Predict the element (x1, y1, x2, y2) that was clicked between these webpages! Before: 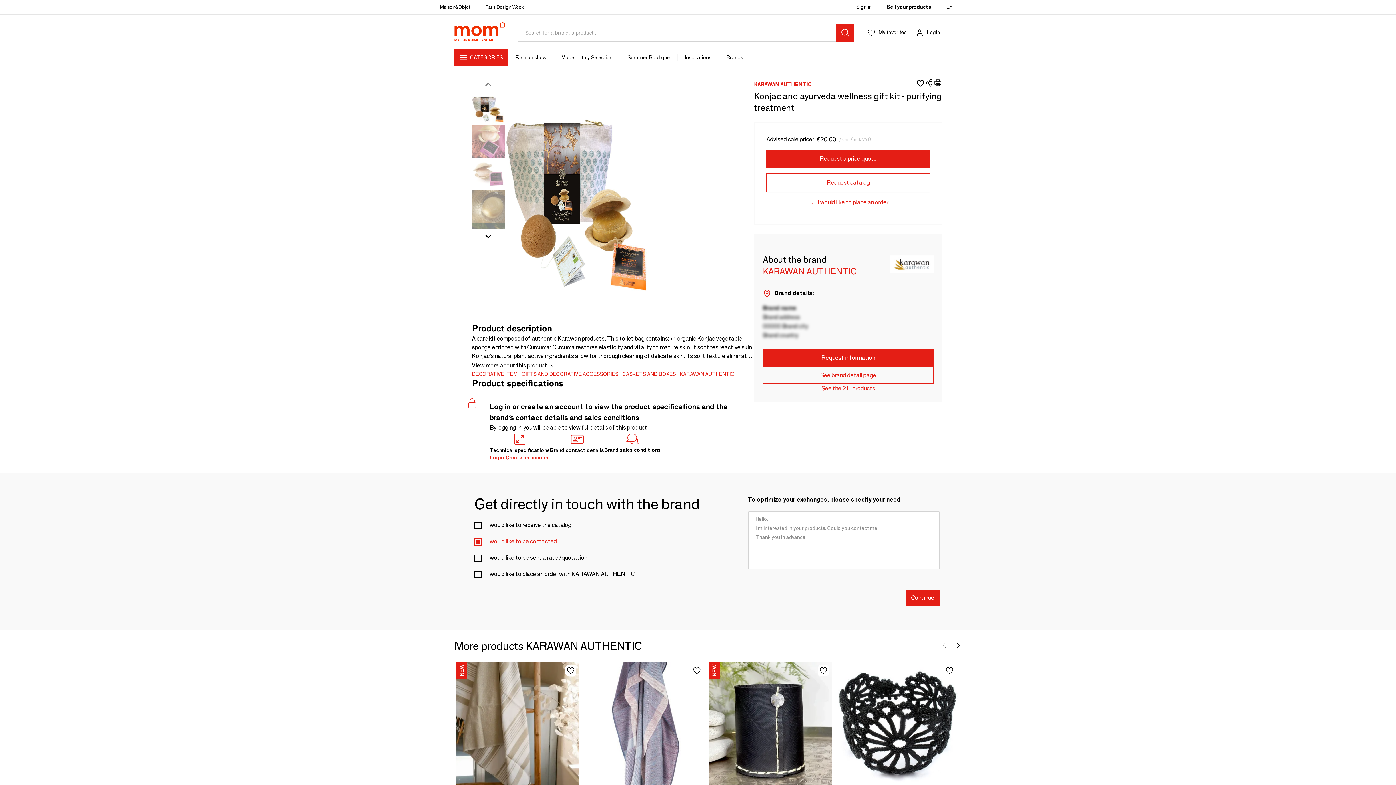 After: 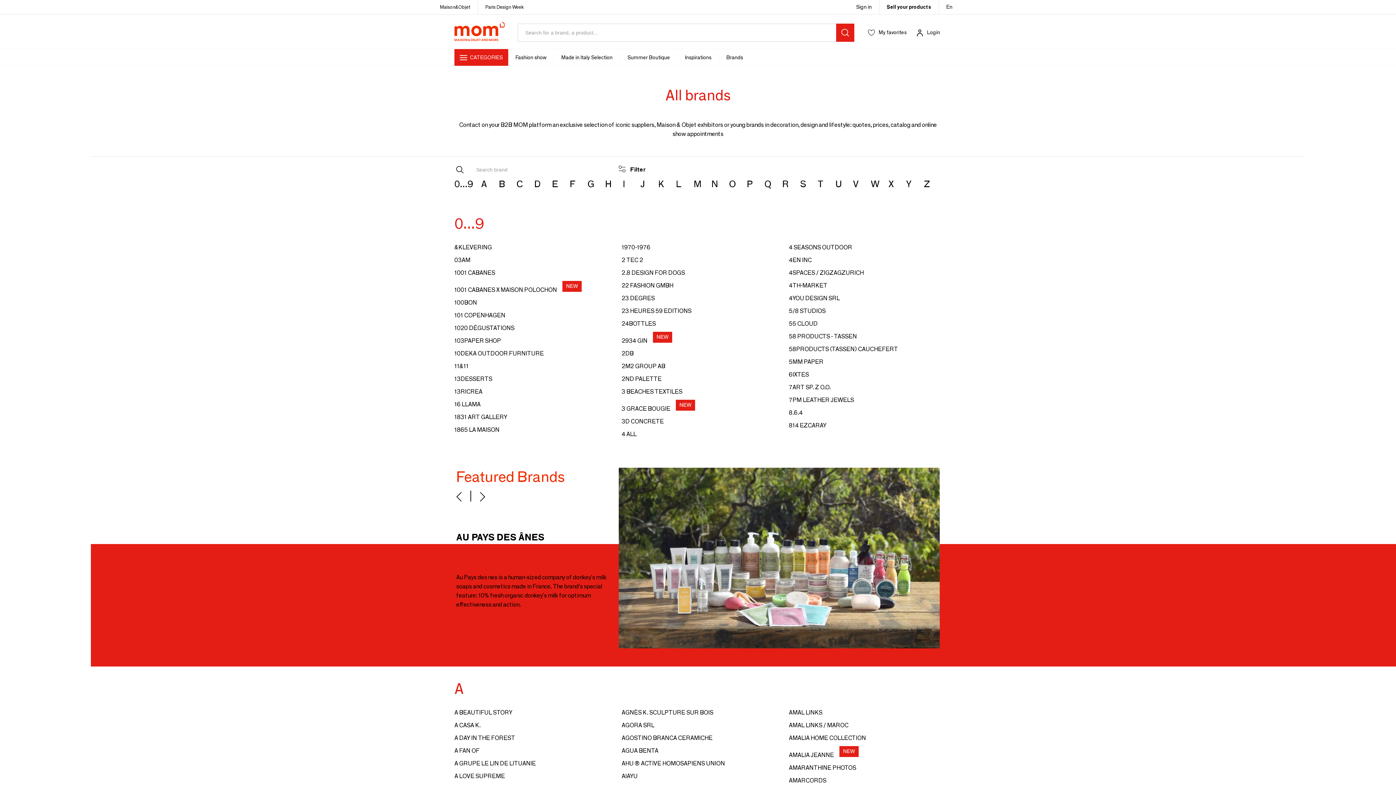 Action: bbox: (719, 53, 750, 61) label: Brands